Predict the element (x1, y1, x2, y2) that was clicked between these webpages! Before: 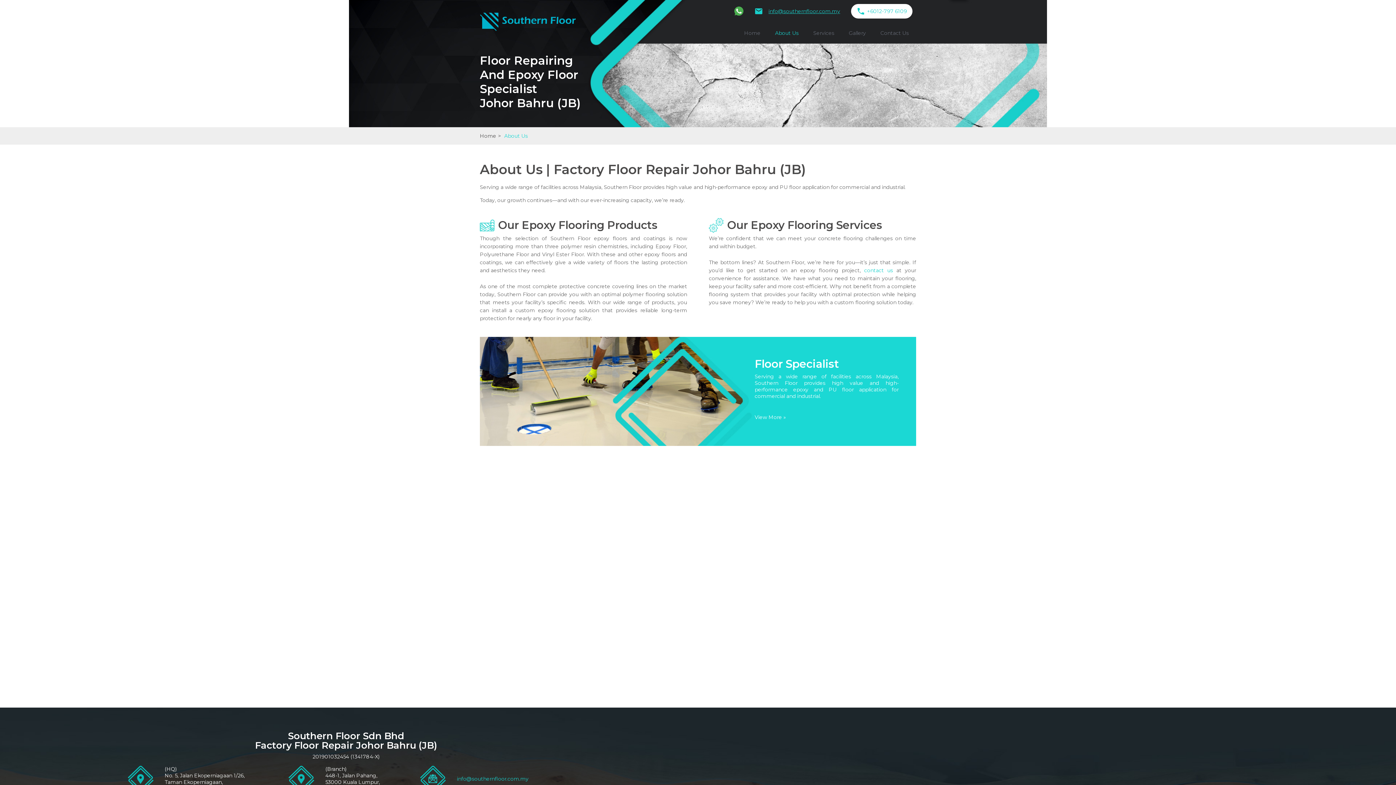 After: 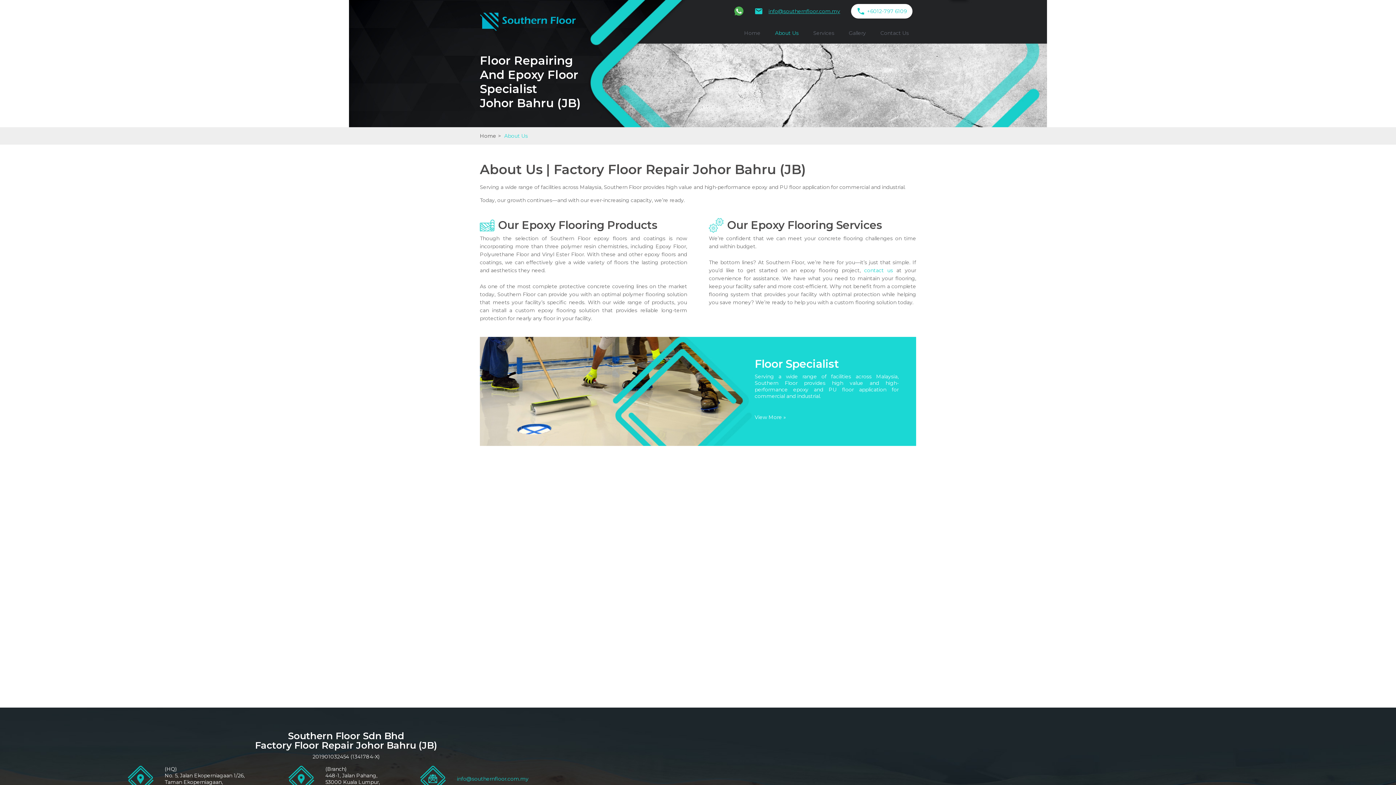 Action: bbox: (754, 6, 840, 15) label: email
info@southernfloor.com.my